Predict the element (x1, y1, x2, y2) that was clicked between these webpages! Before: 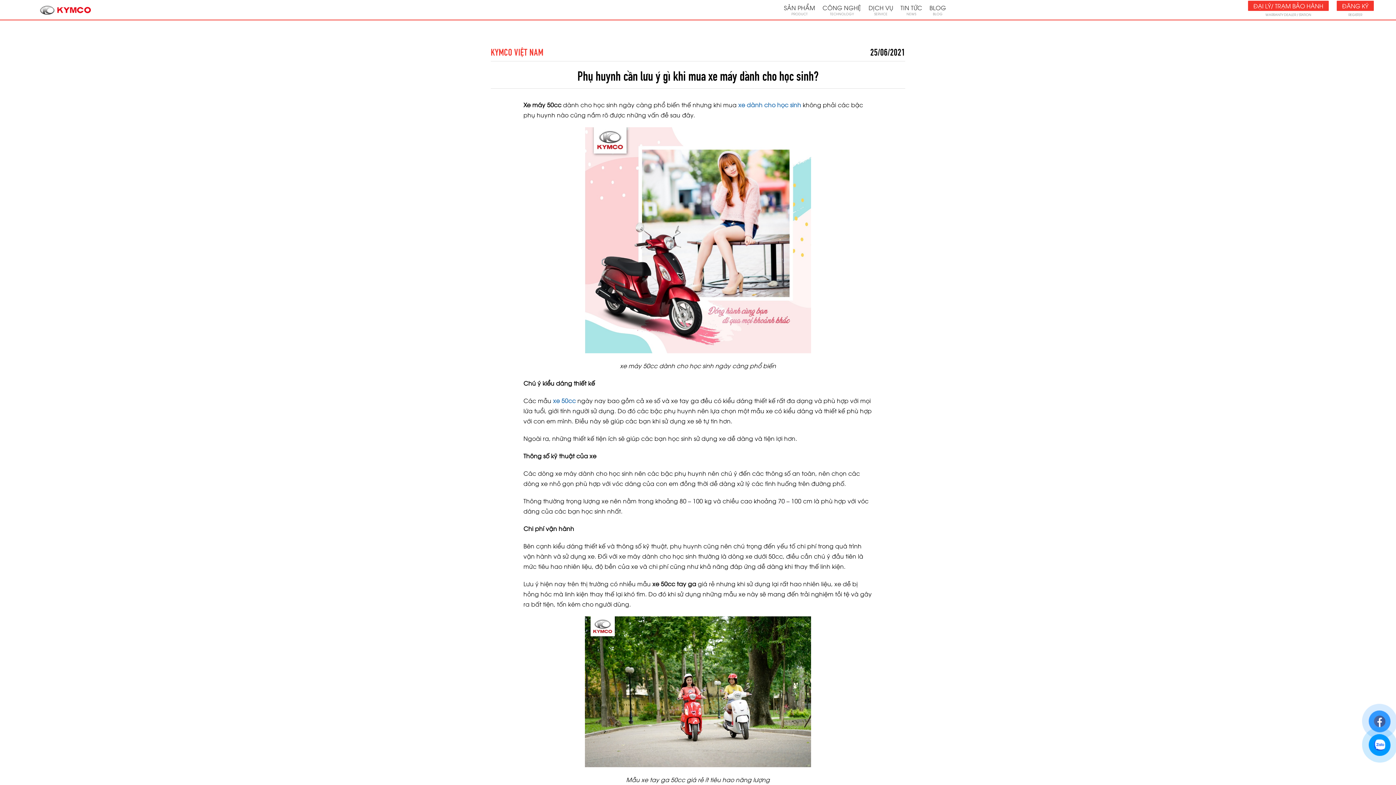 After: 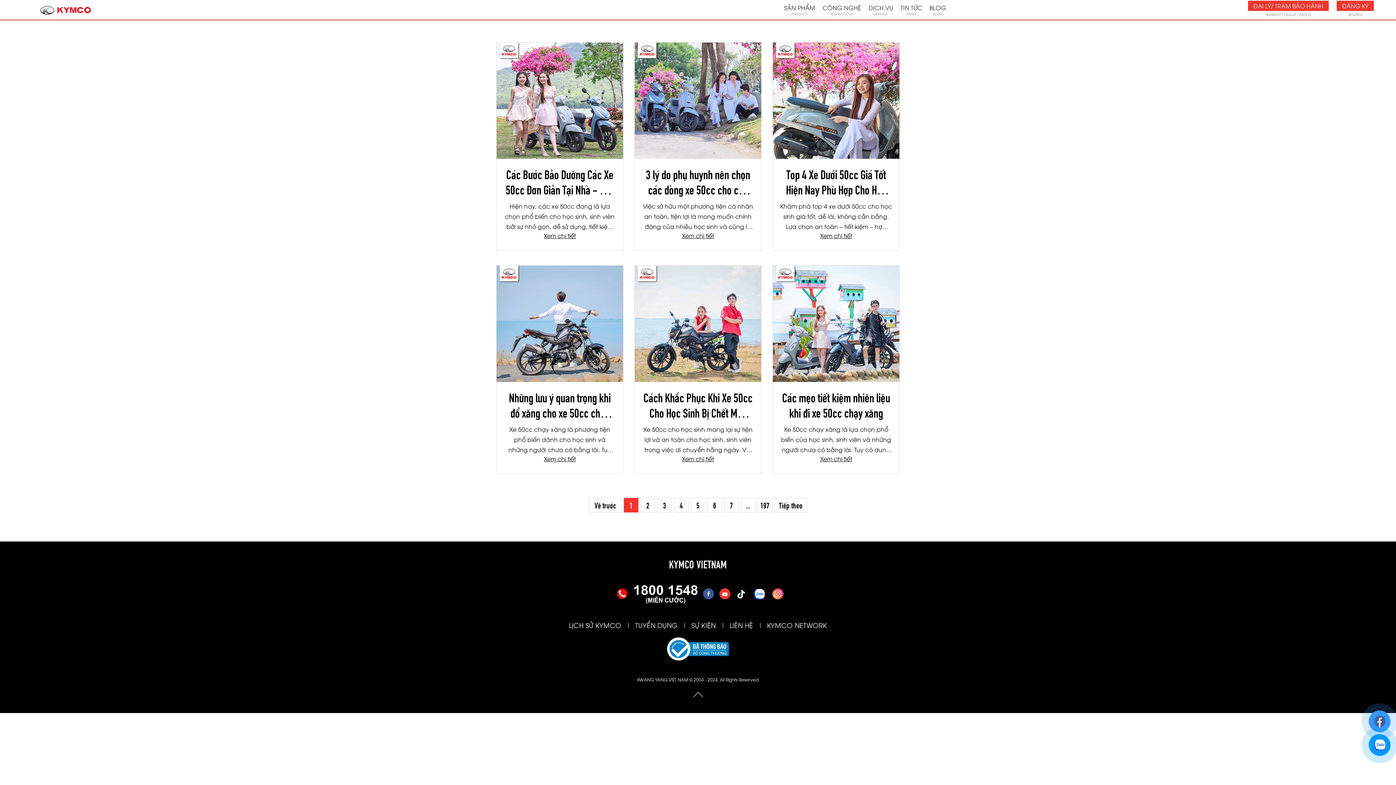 Action: bbox: (900, 3, 922, 16) label: TIN TỨC
NEWS